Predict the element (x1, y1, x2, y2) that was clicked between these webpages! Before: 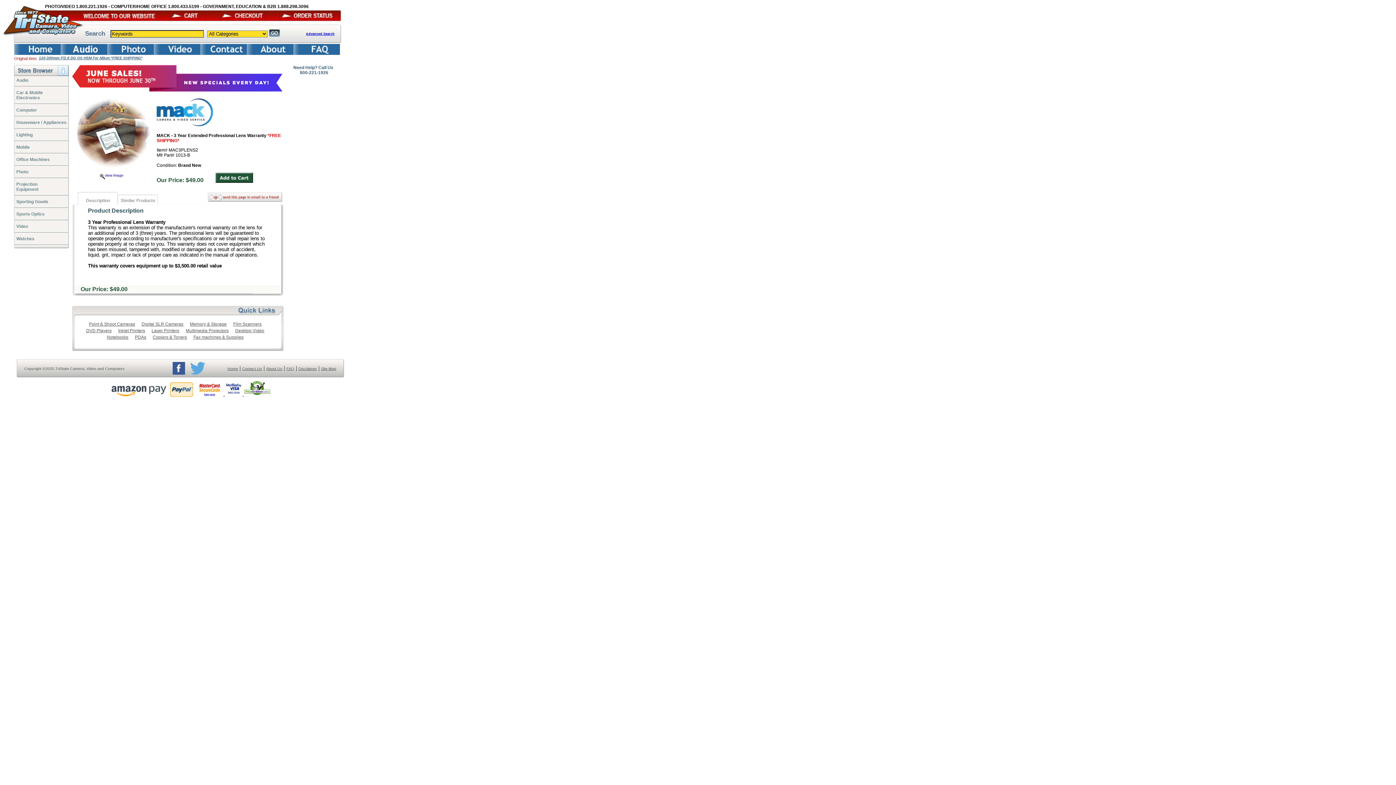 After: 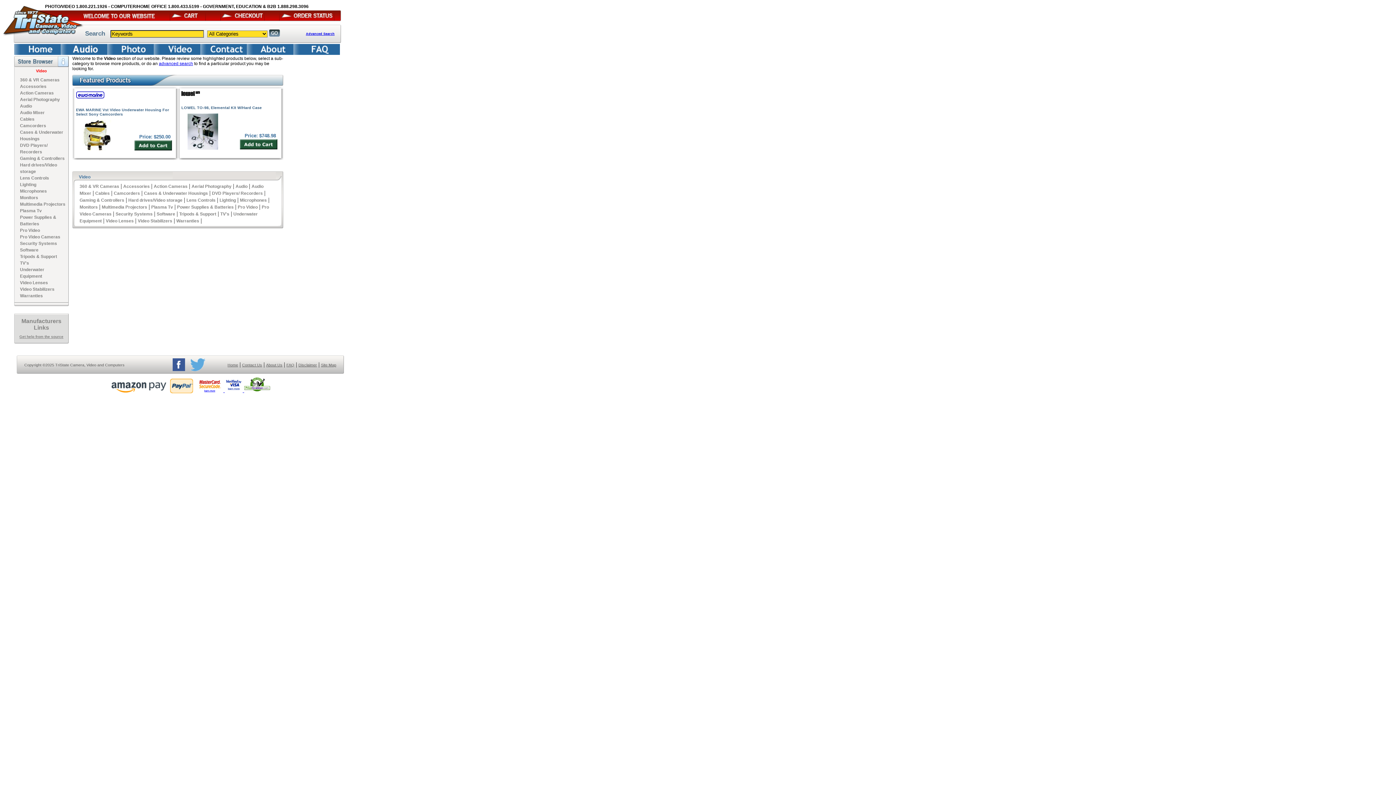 Action: bbox: (16, 224, 28, 229) label: Video